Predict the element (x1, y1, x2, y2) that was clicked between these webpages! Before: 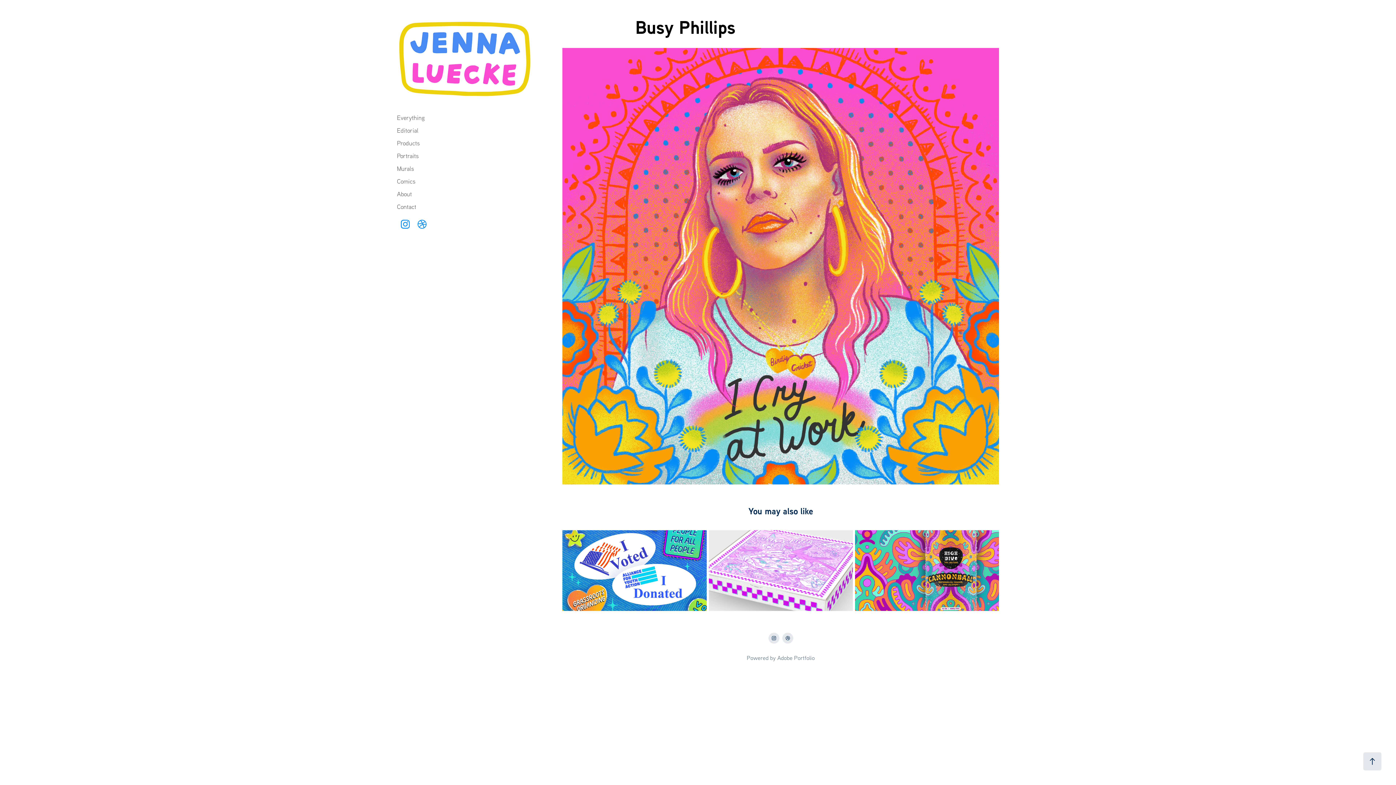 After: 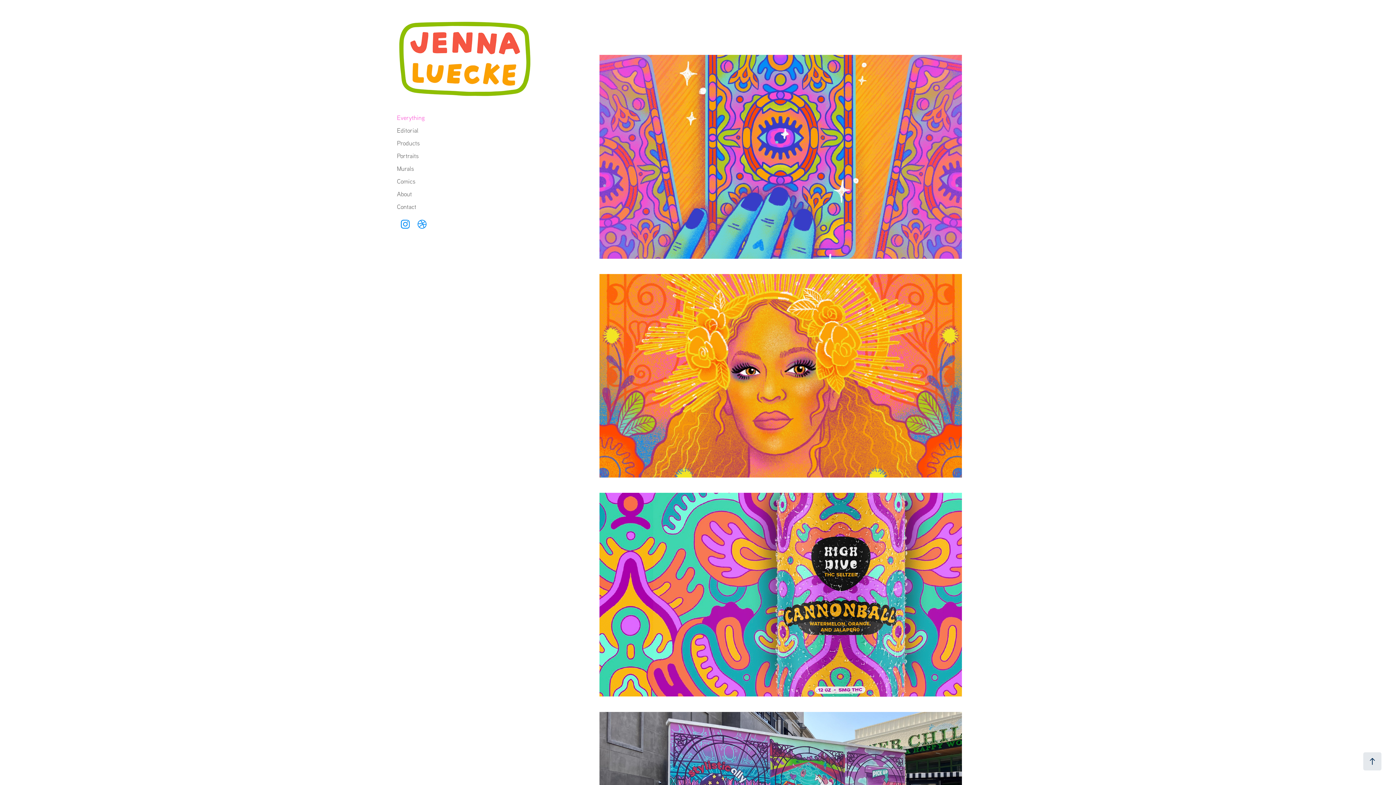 Action: label: Everything bbox: (397, 113, 424, 121)